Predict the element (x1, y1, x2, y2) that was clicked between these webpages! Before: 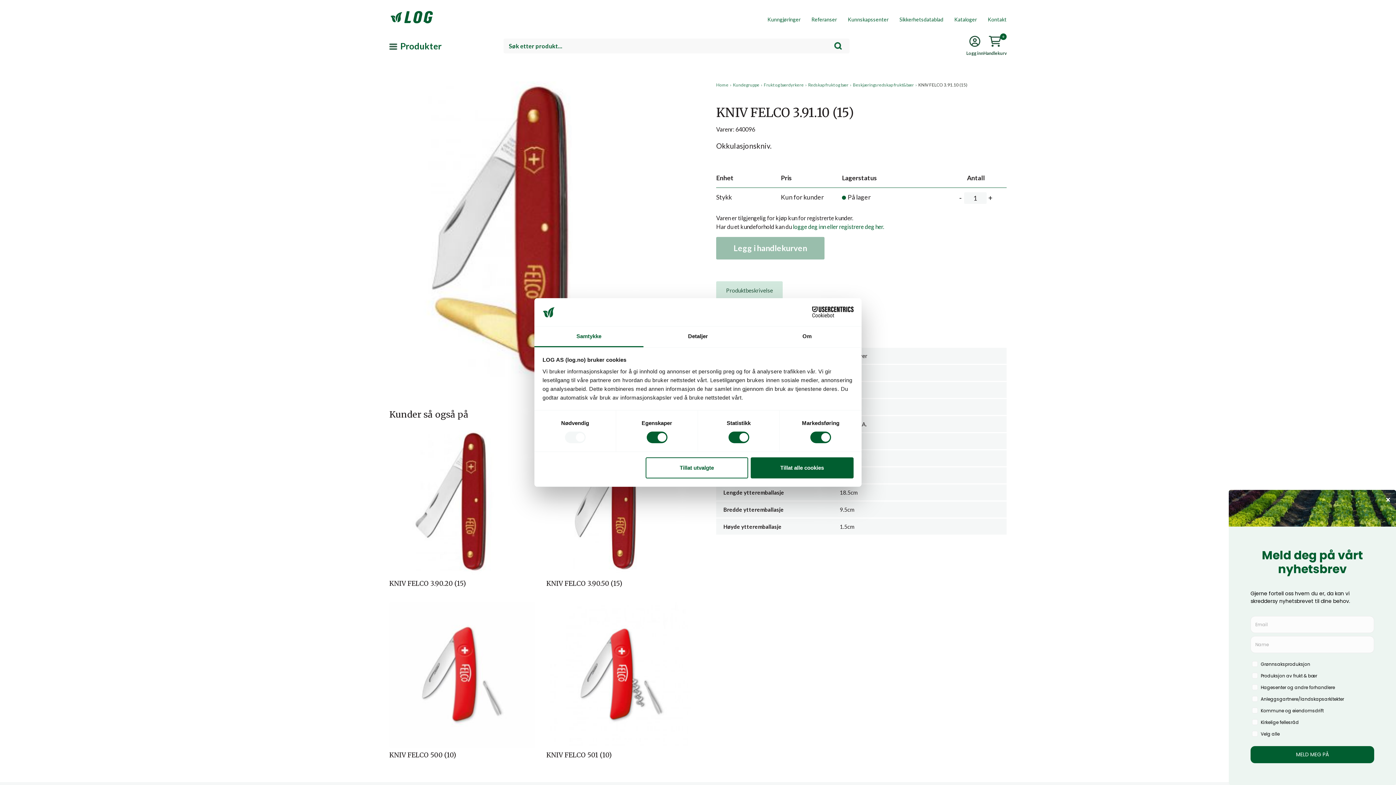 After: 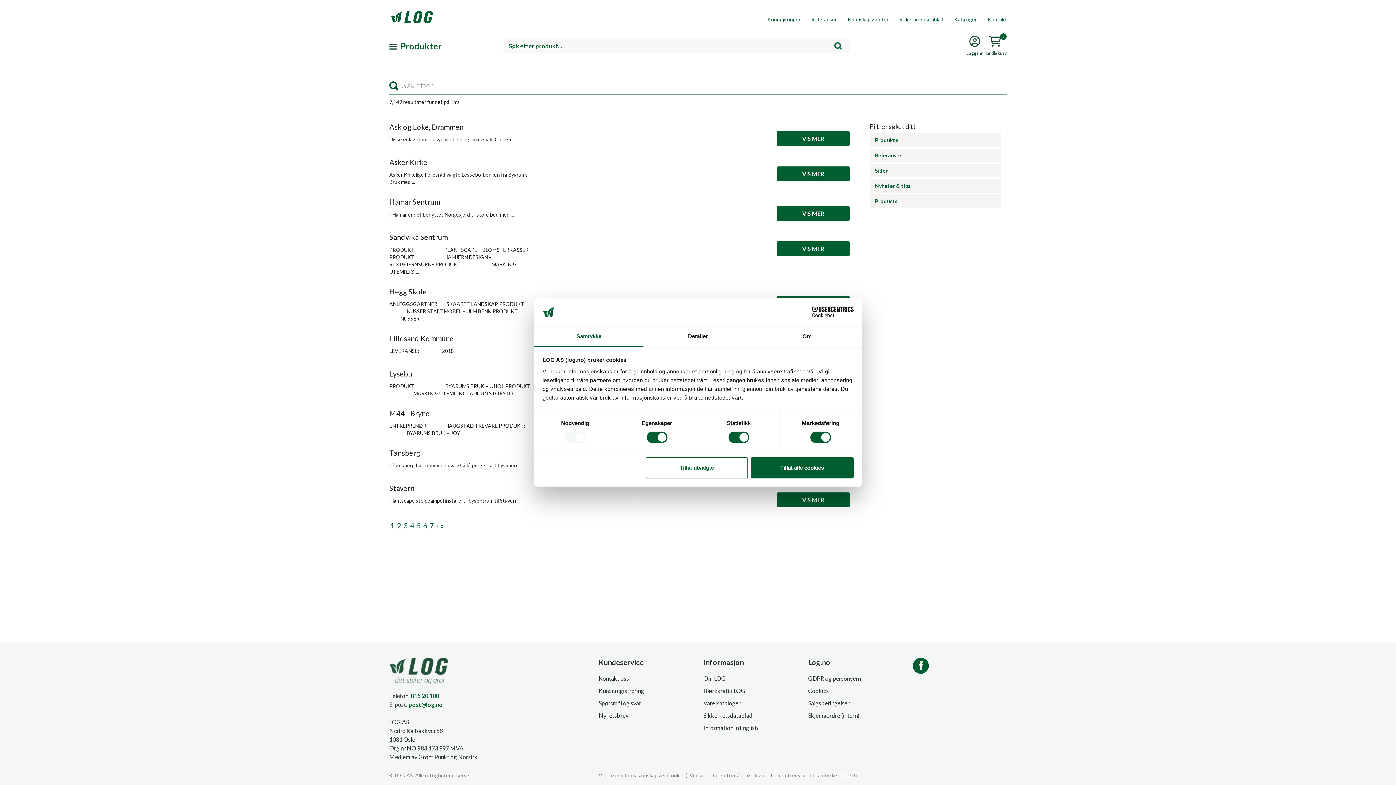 Action: bbox: (834, 38, 849, 53)